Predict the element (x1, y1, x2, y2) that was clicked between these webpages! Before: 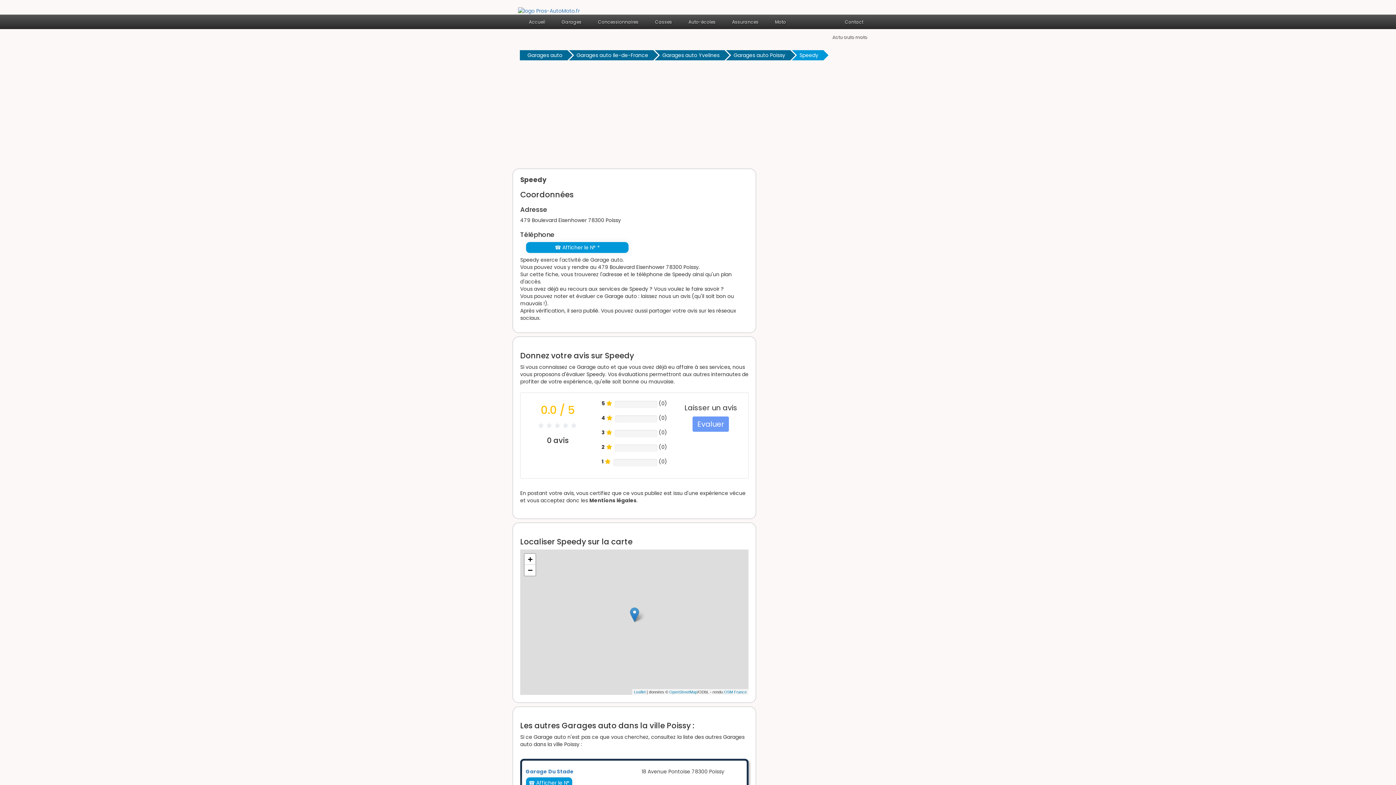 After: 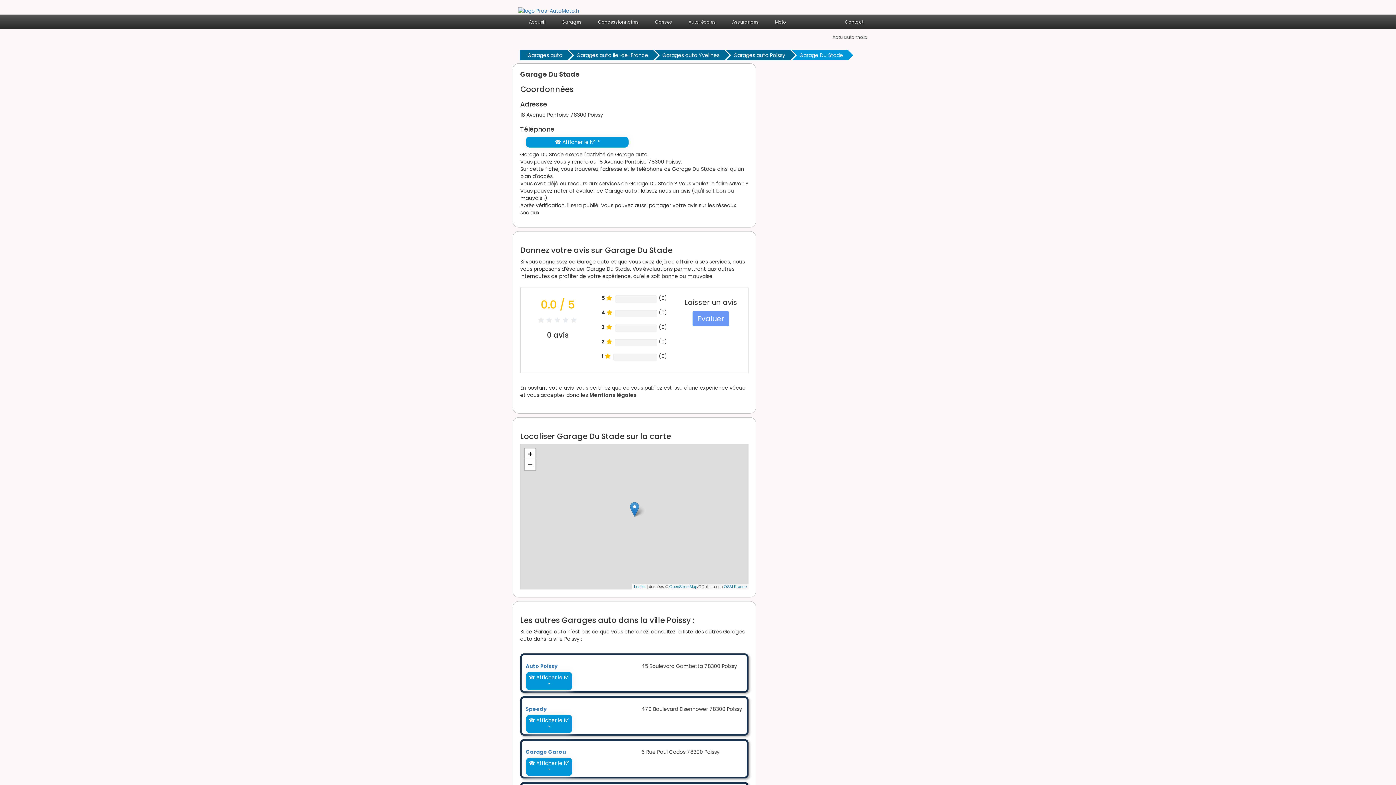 Action: bbox: (525, 768, 573, 775) label: Garage Du Stade